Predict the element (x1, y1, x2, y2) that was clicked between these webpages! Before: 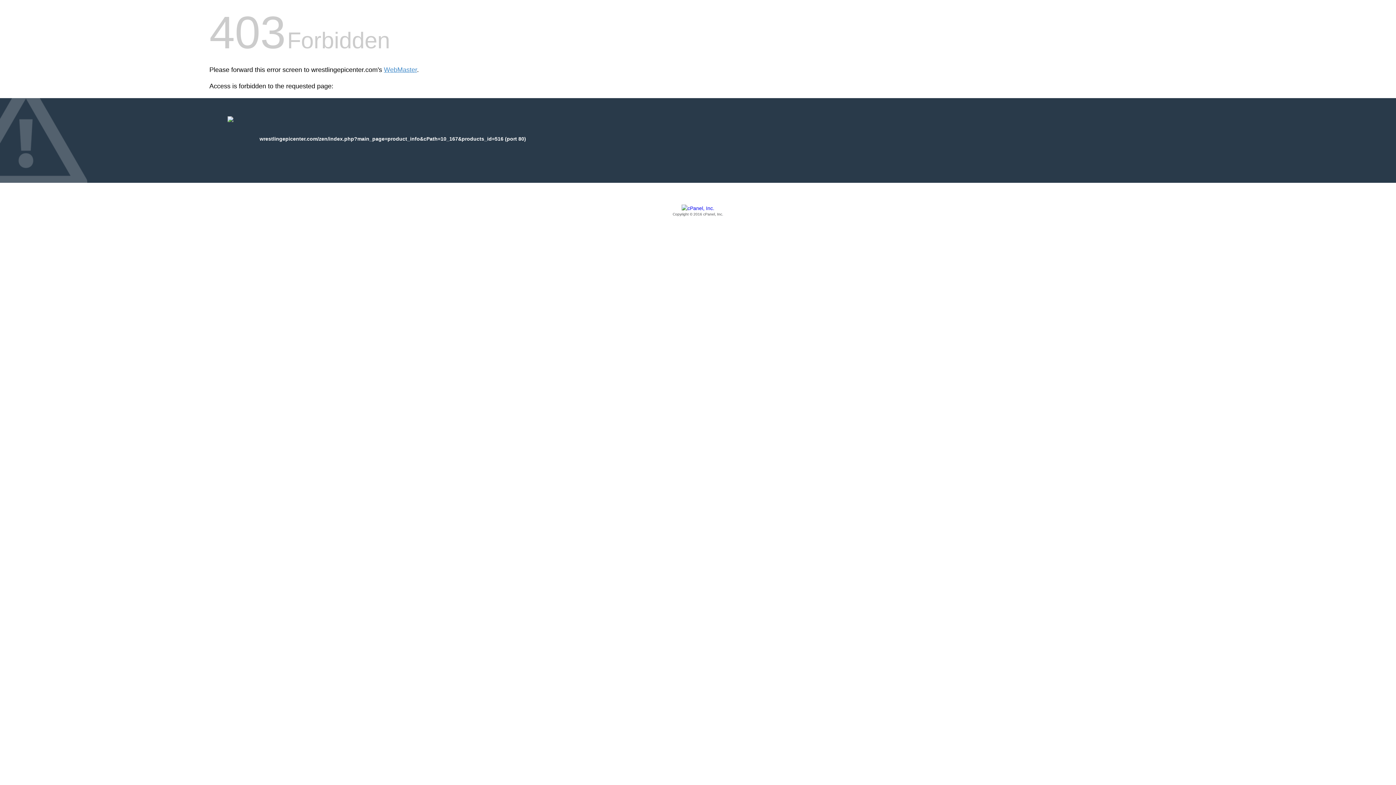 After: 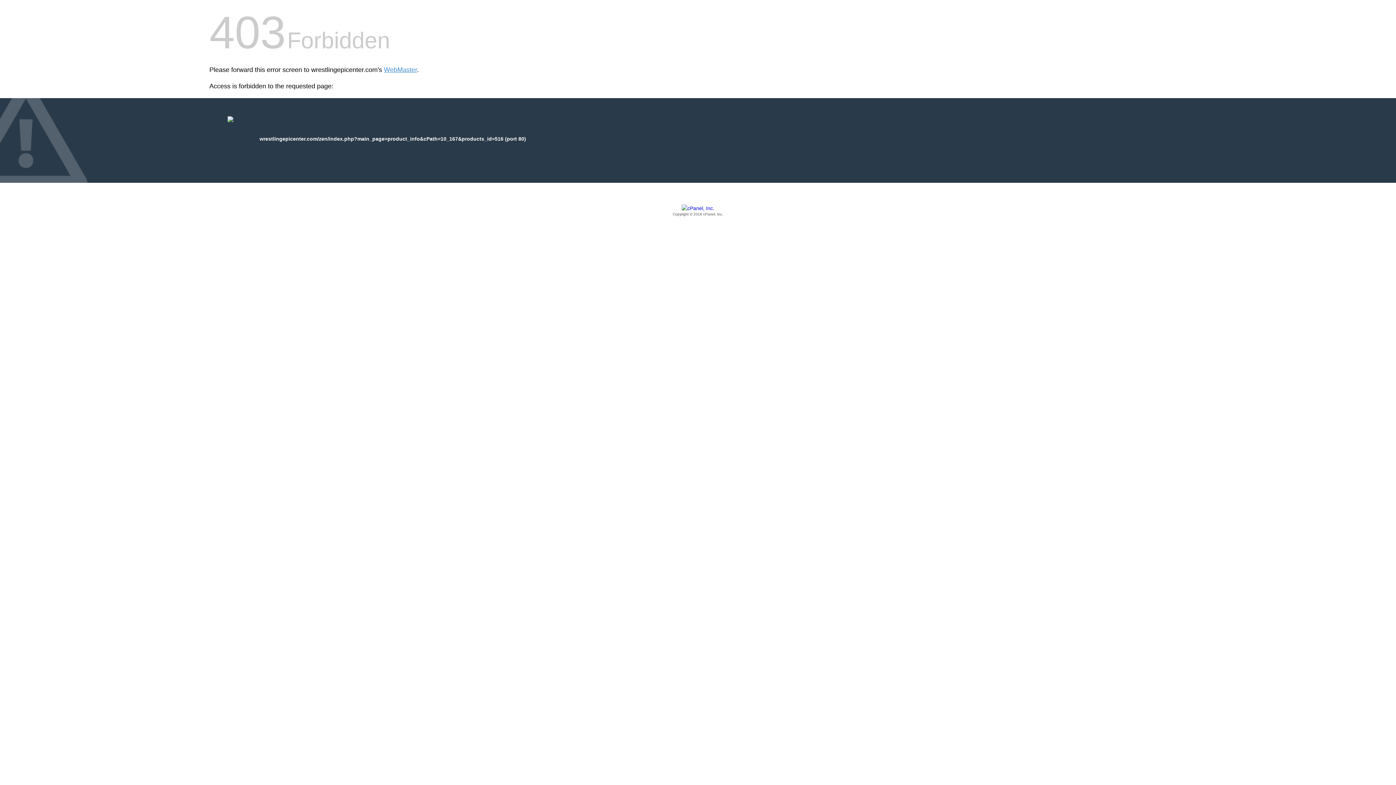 Action: label: Copyright © 2016 cPanel, Inc. bbox: (209, 205, 1186, 217)